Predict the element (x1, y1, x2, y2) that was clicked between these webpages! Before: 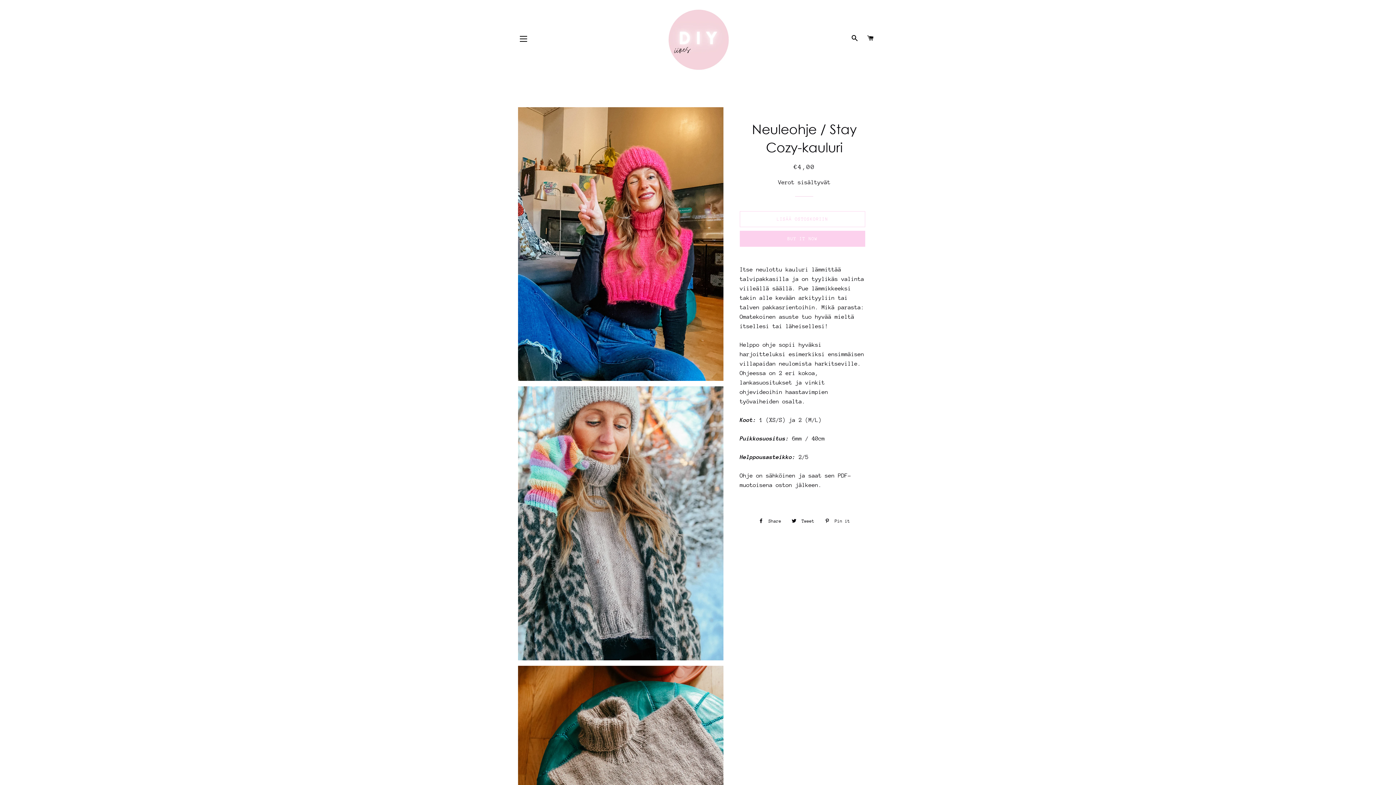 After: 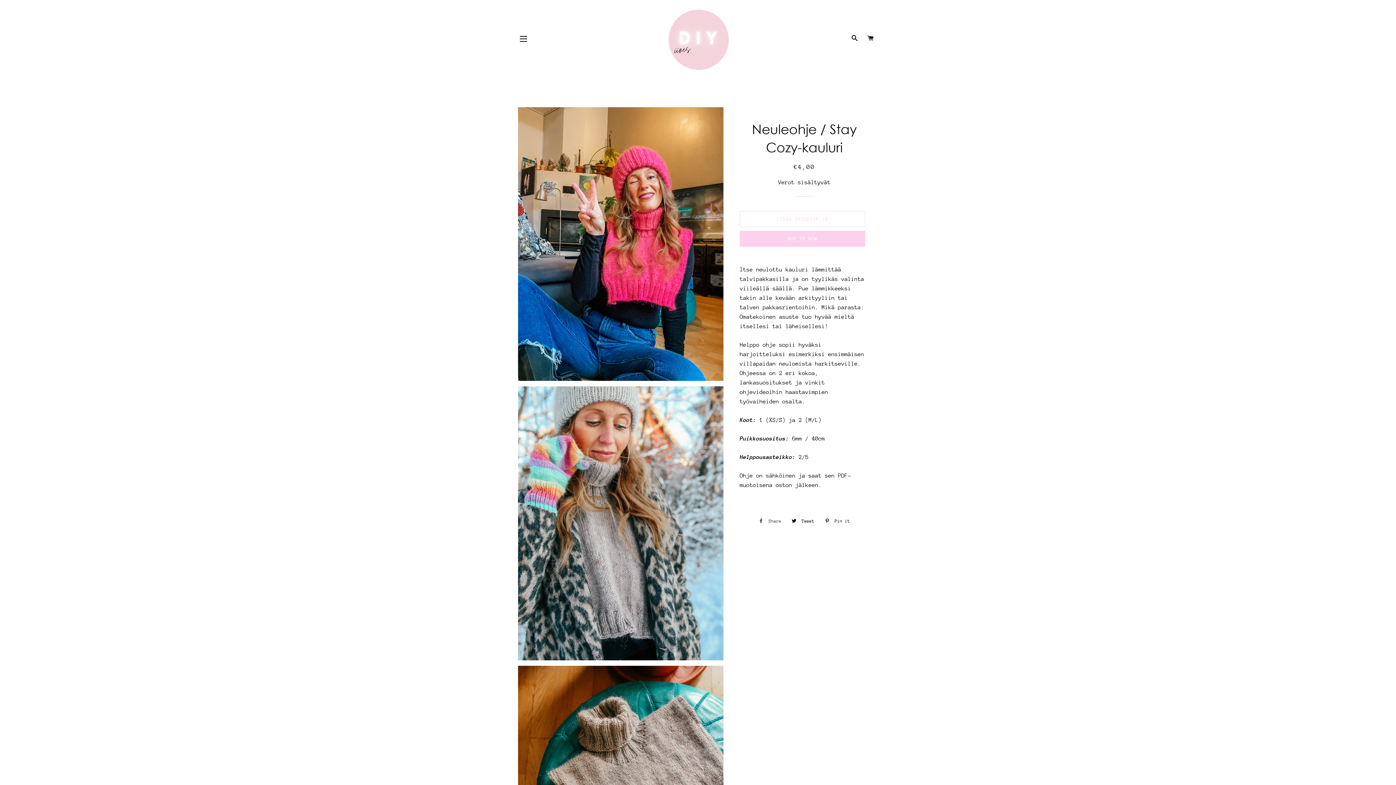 Action: label:  Share
Share on Facebook bbox: (755, 516, 785, 526)